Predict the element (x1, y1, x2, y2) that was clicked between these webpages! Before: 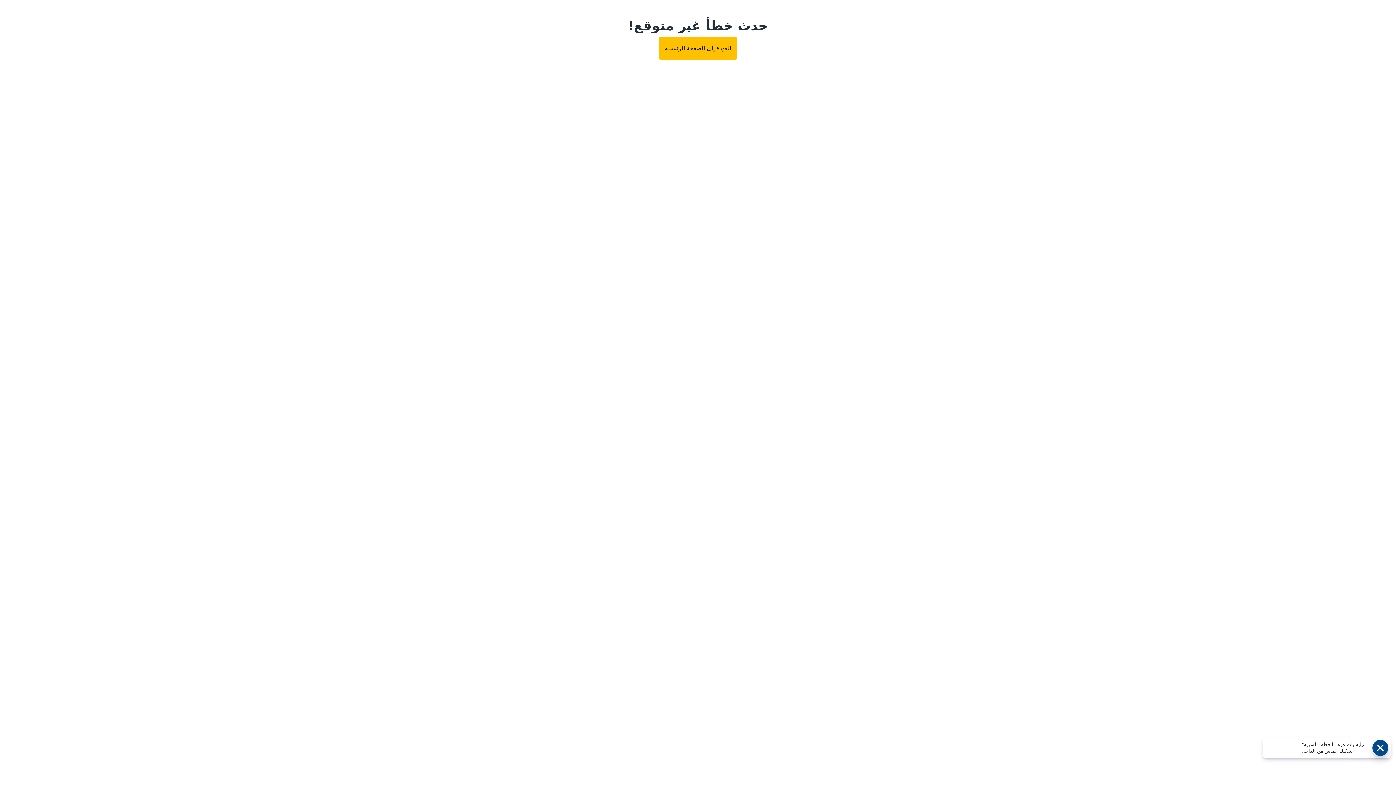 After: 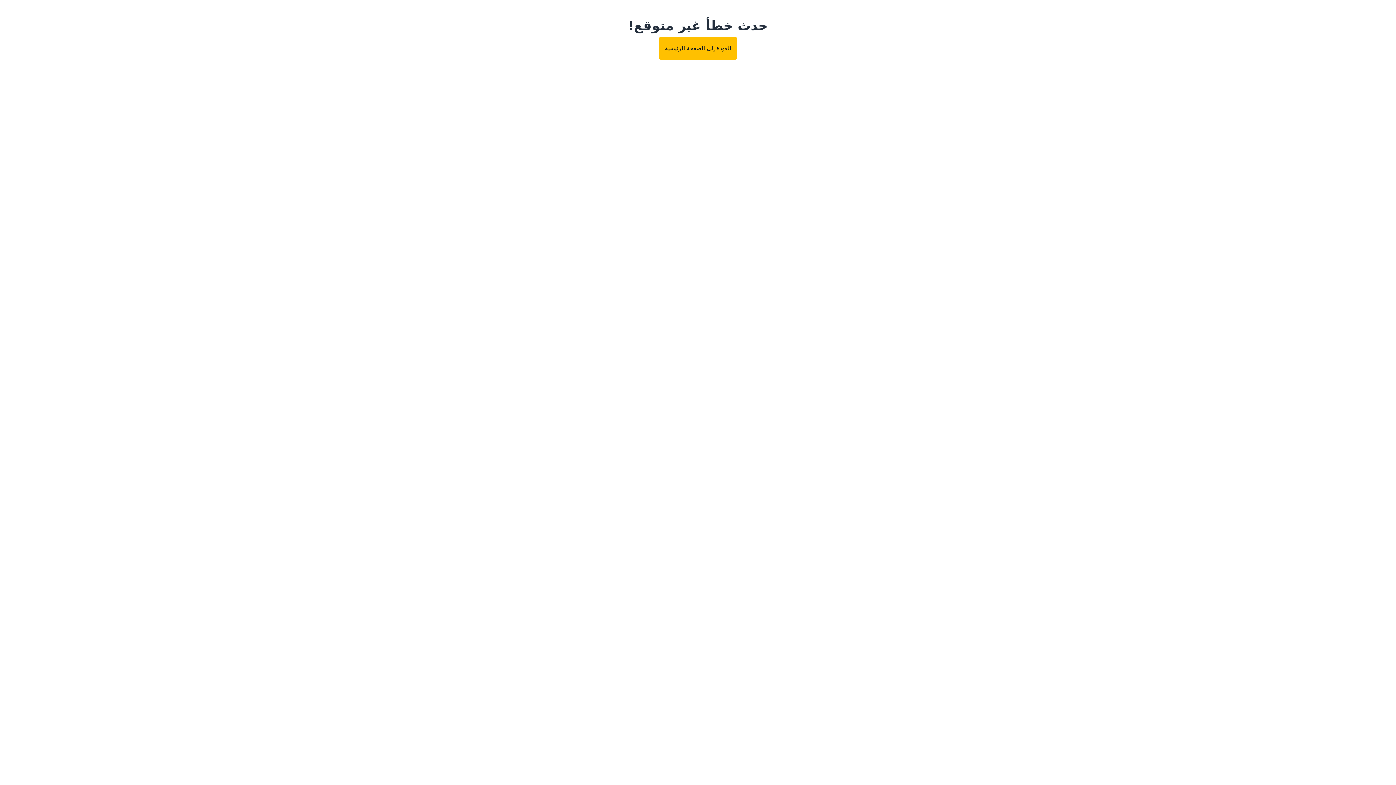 Action: label: العودة إلى الصفحة الرئيسية bbox: (659, 37, 737, 59)